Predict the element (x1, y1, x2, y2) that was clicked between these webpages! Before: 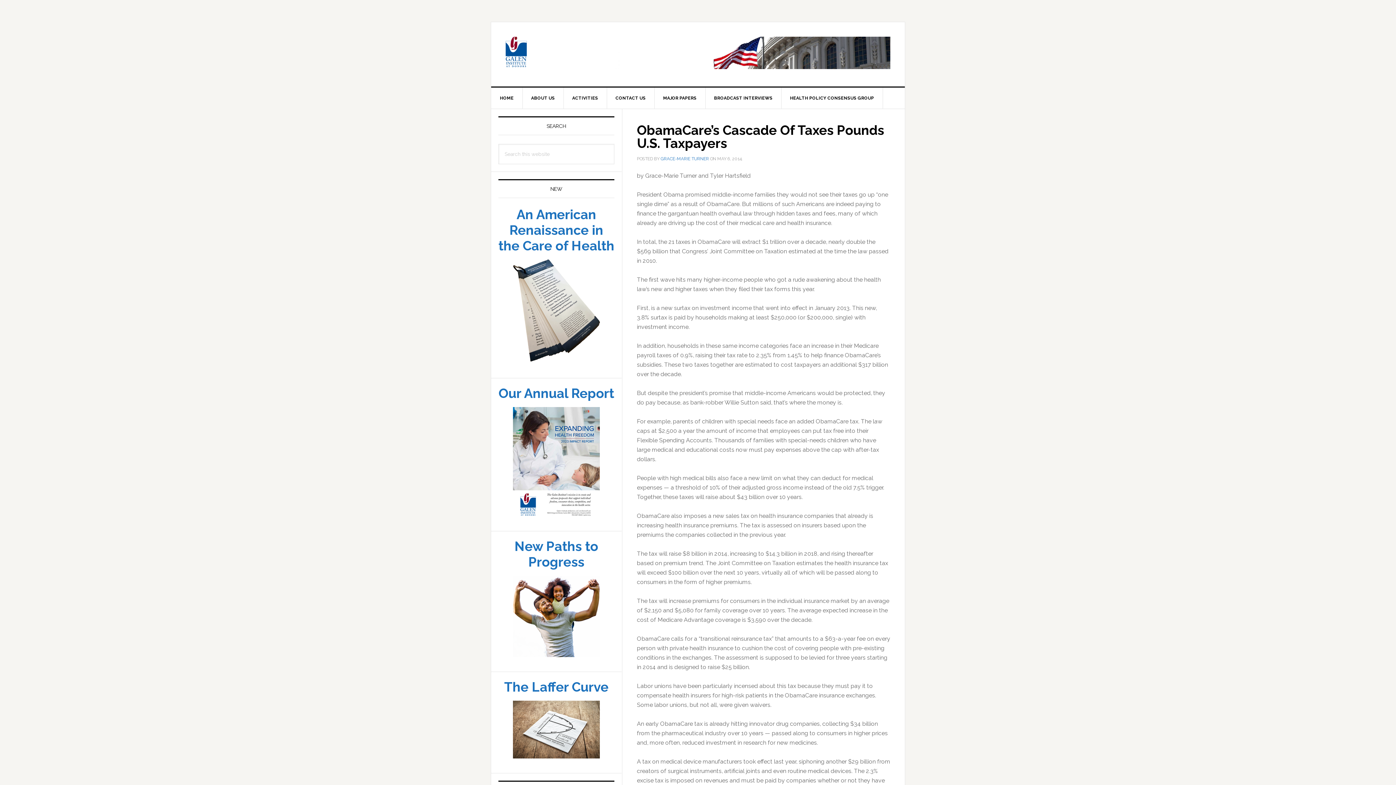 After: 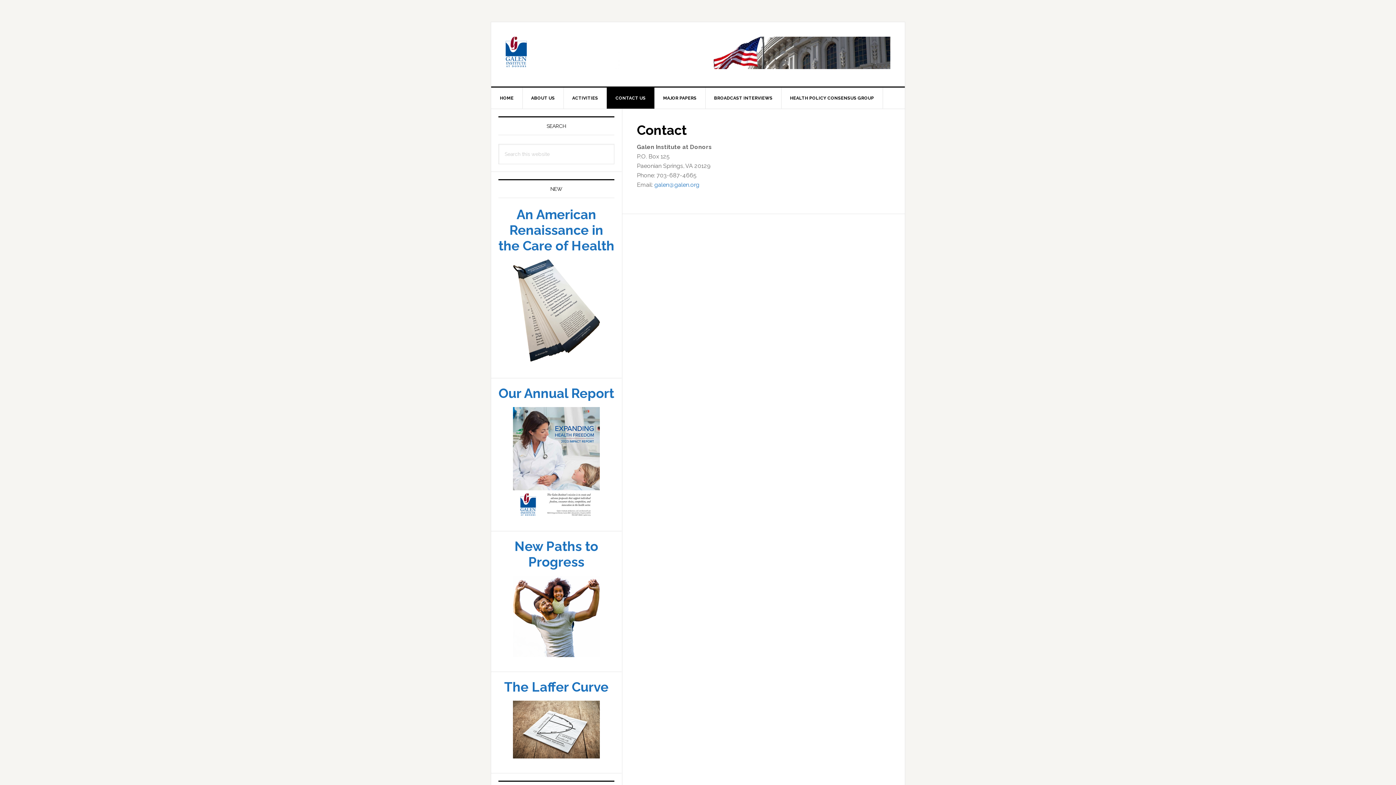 Action: label: CONTACT US bbox: (606, 87, 654, 108)